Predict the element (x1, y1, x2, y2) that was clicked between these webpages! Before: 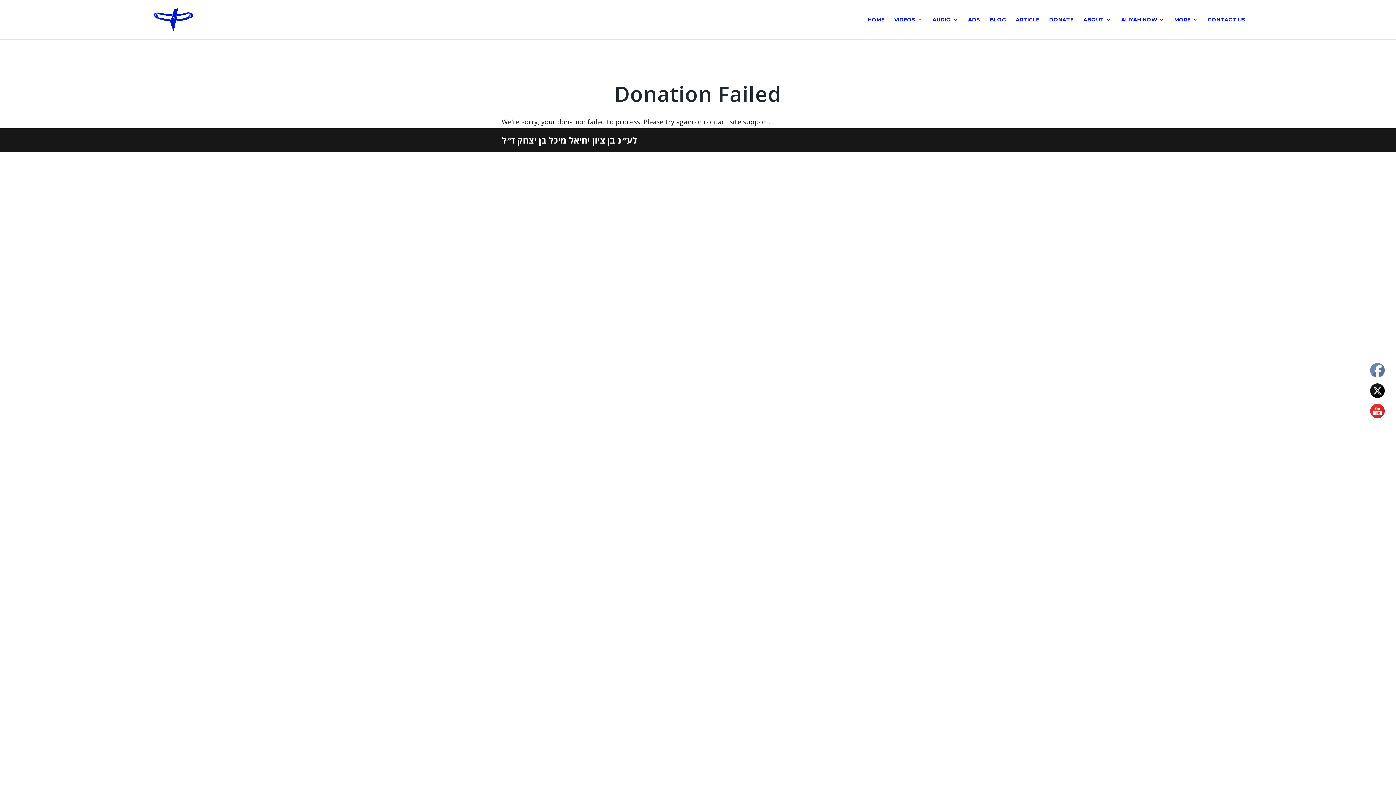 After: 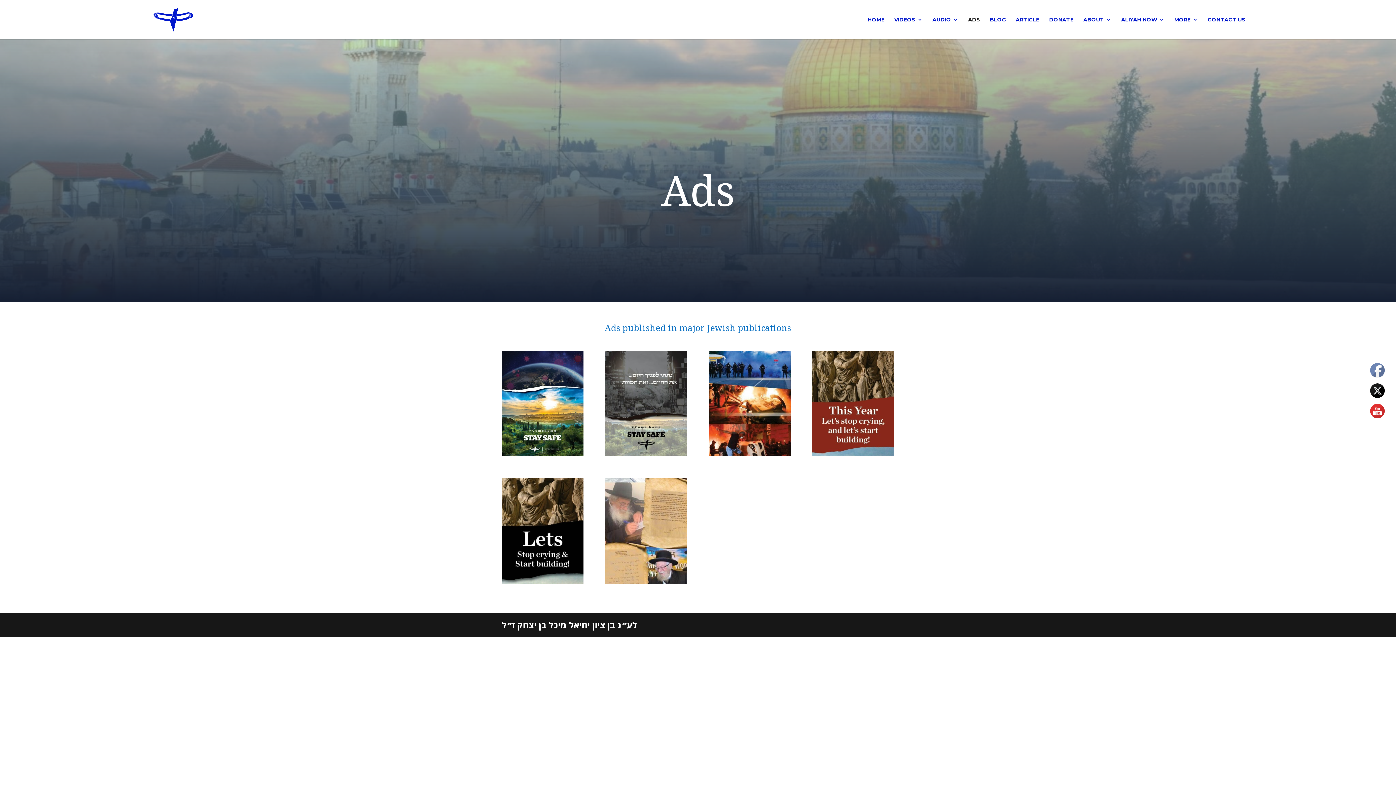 Action: label: ADS bbox: (968, 17, 980, 39)